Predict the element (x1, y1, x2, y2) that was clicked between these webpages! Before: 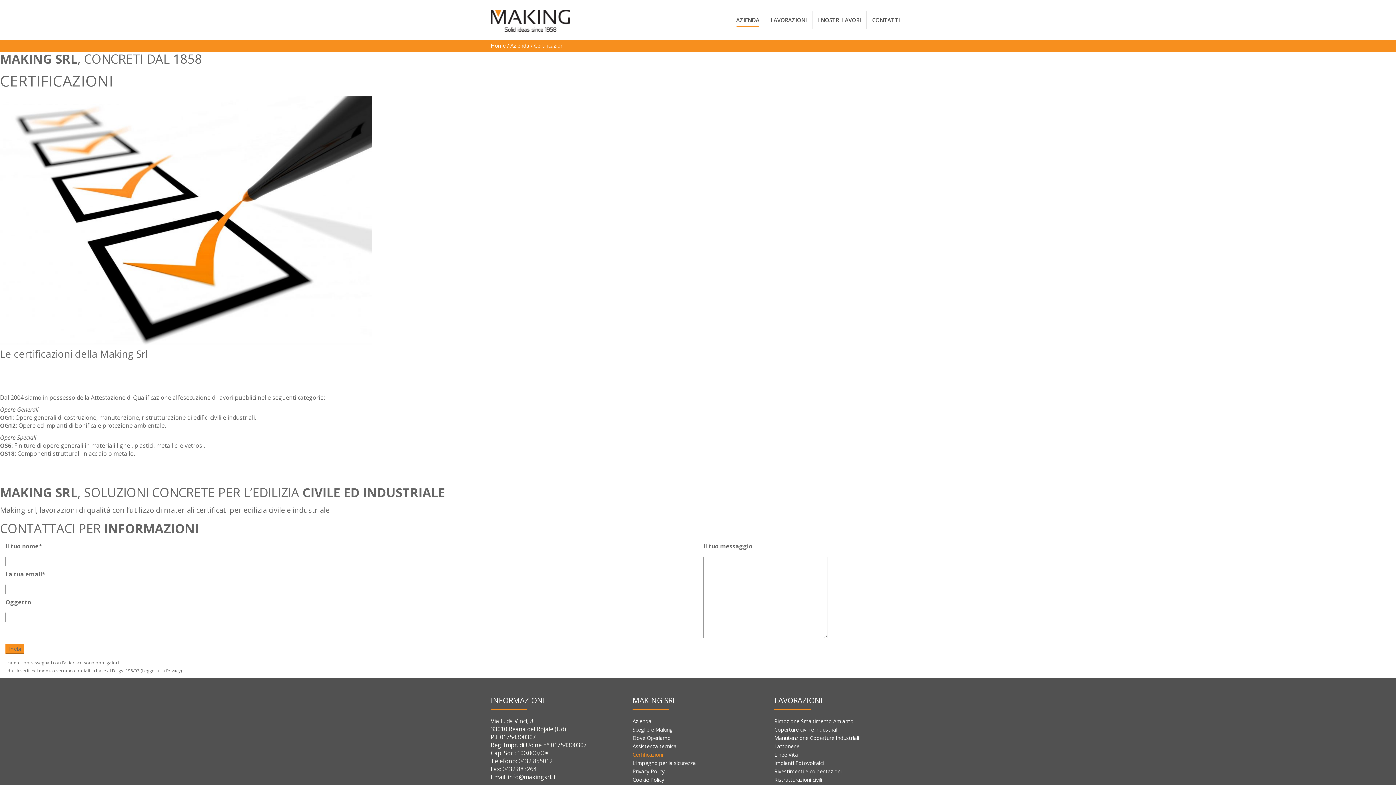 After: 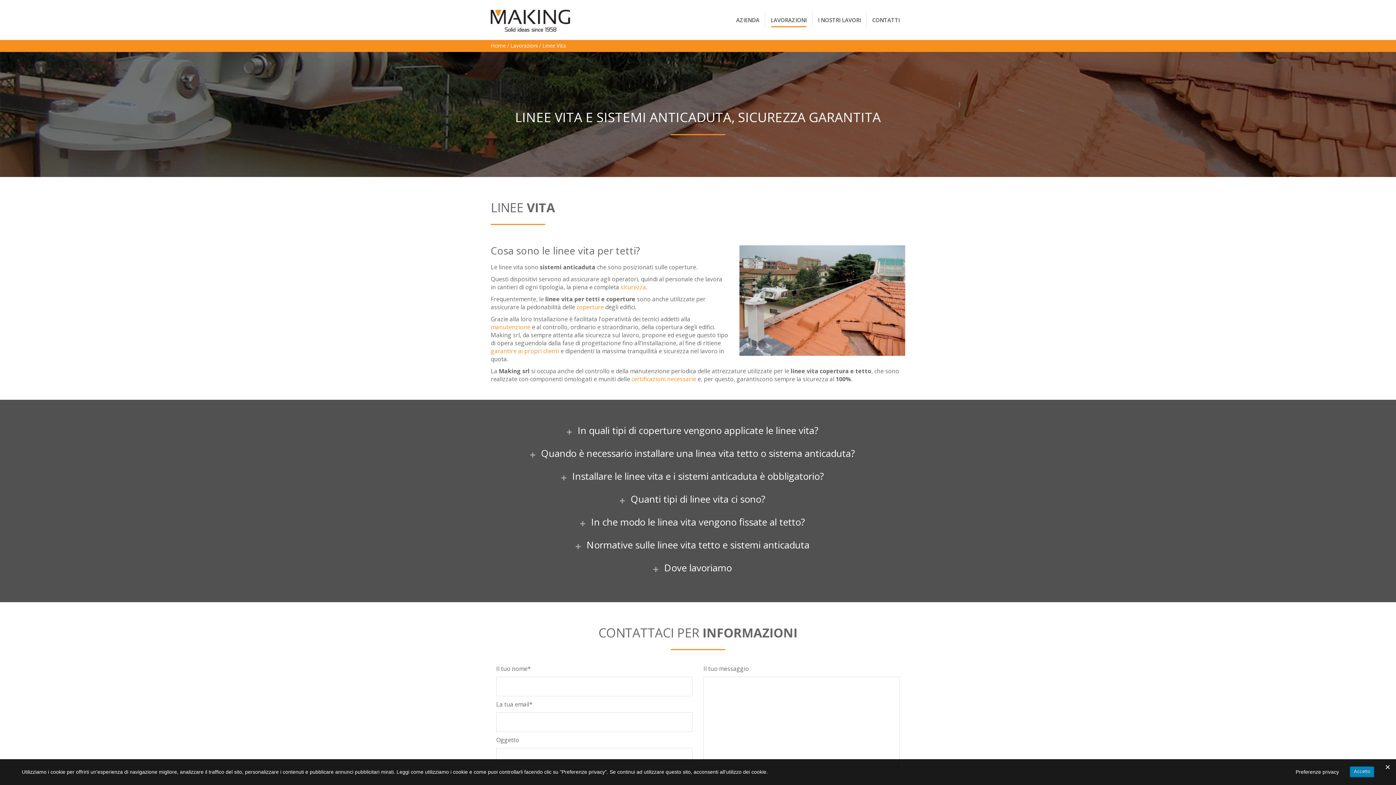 Action: bbox: (774, 750, 905, 759) label: Linee Vita